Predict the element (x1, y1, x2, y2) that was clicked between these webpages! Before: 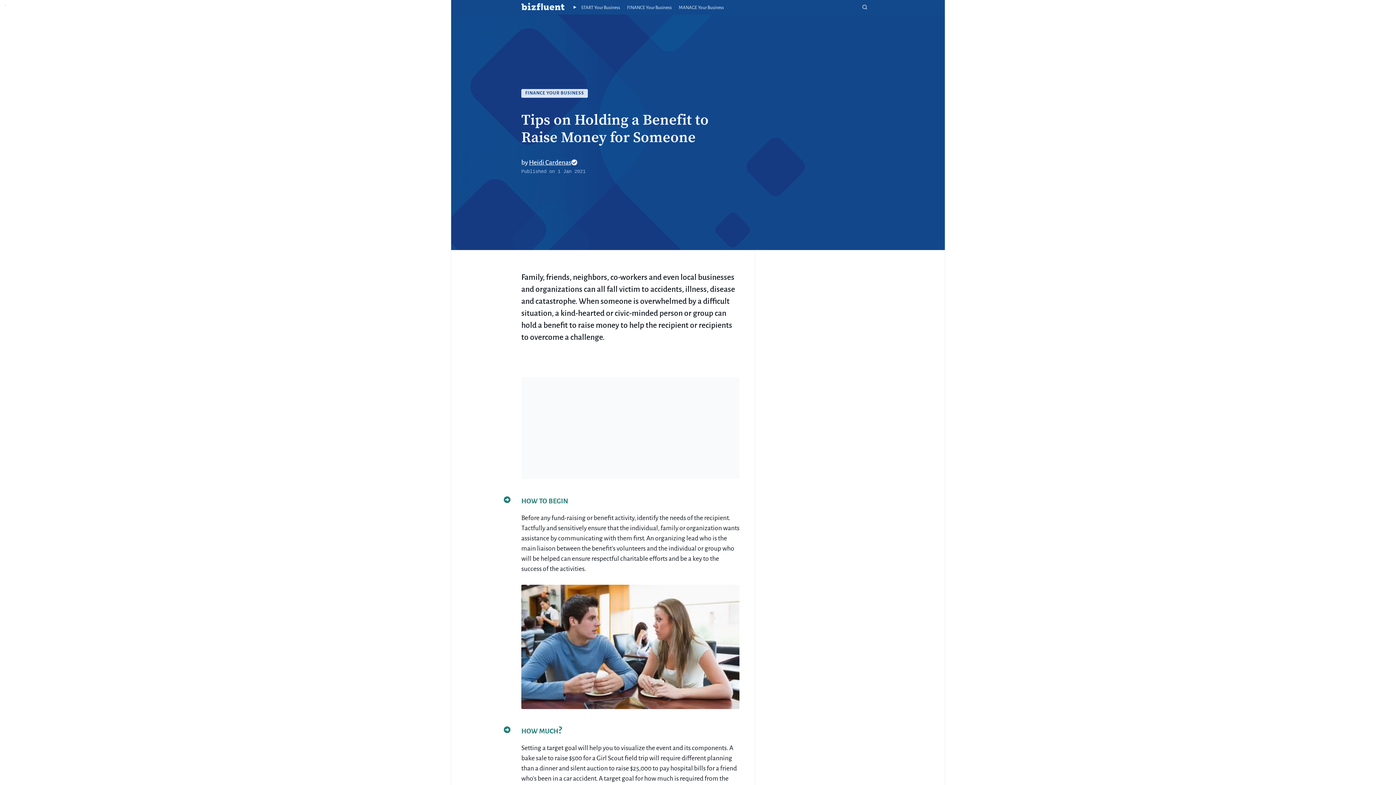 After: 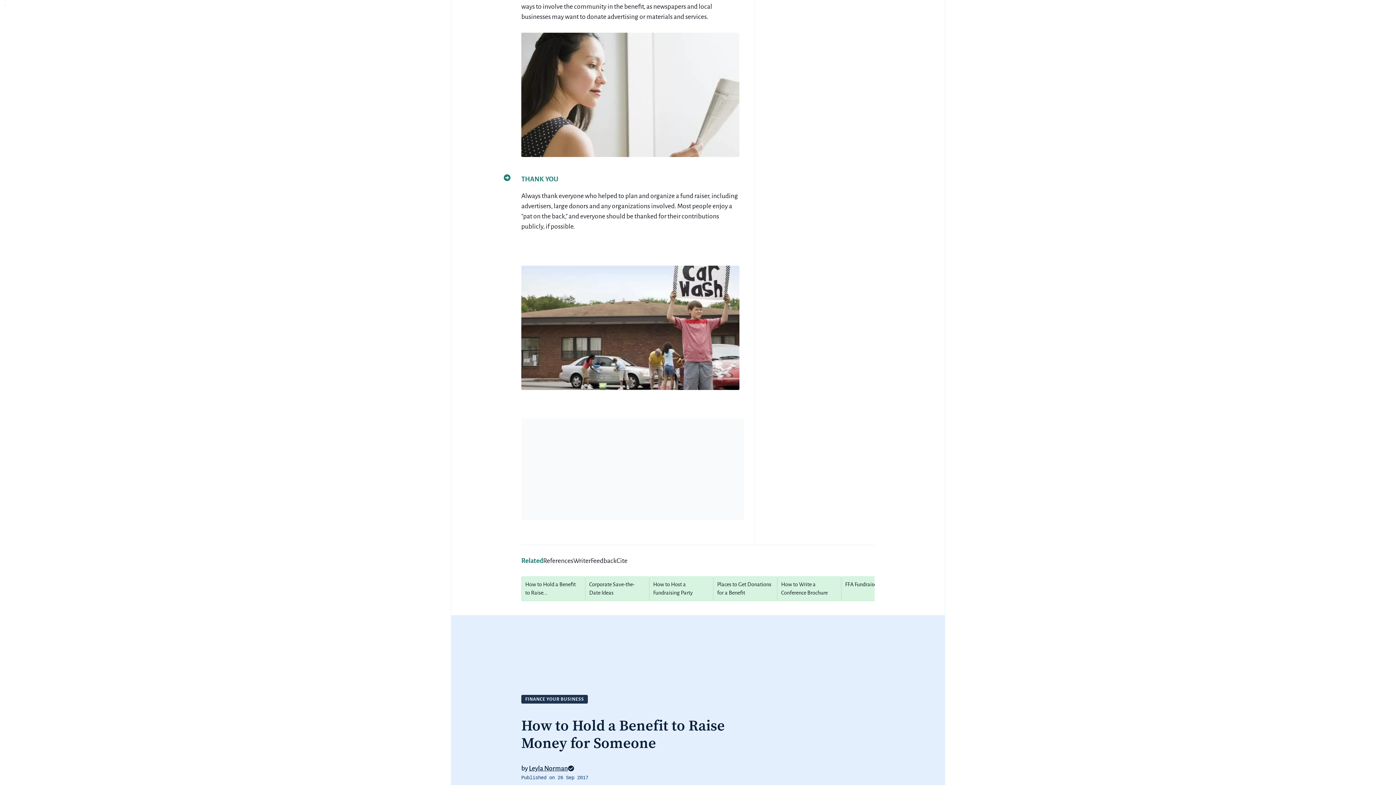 Action: bbox: (5, 5, 5, 5) label: SKIP TO SITE INDEX